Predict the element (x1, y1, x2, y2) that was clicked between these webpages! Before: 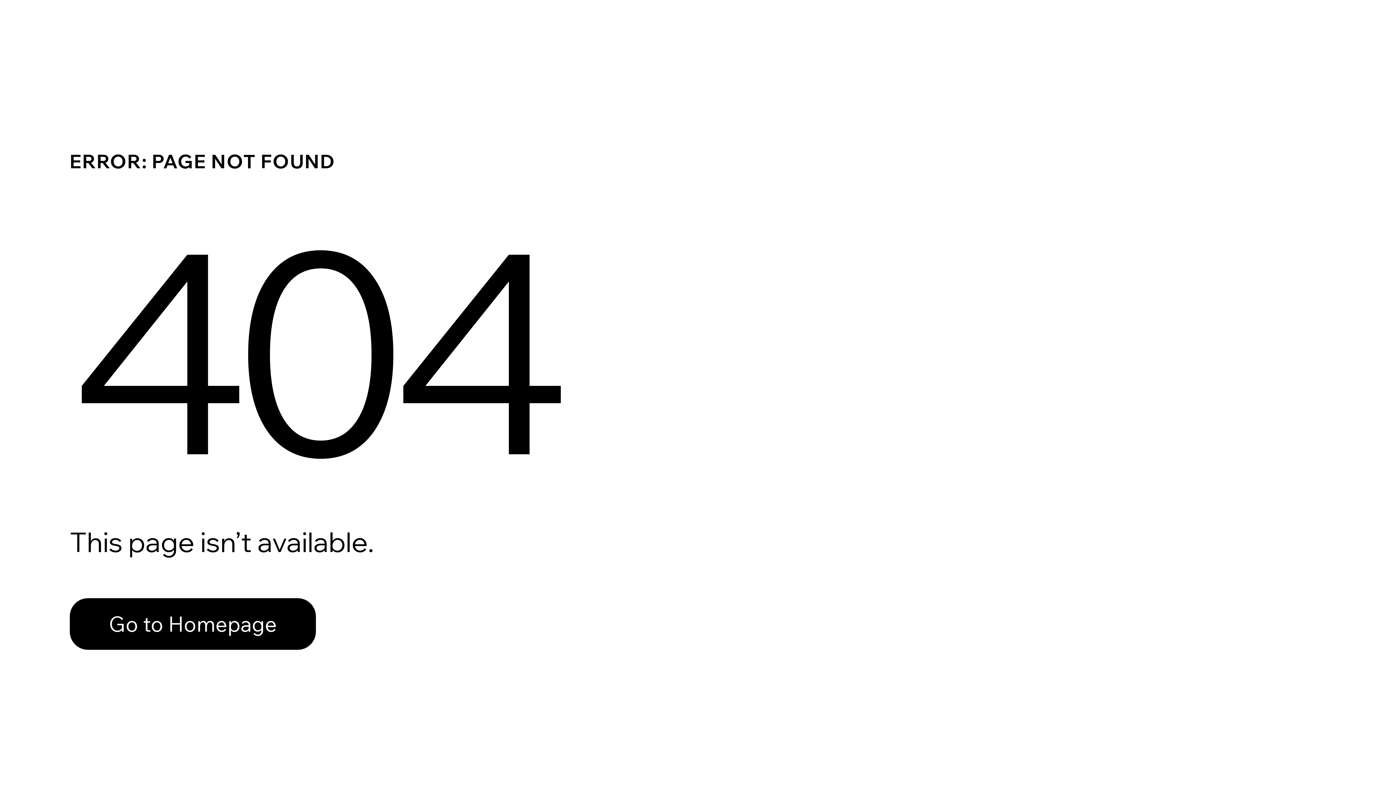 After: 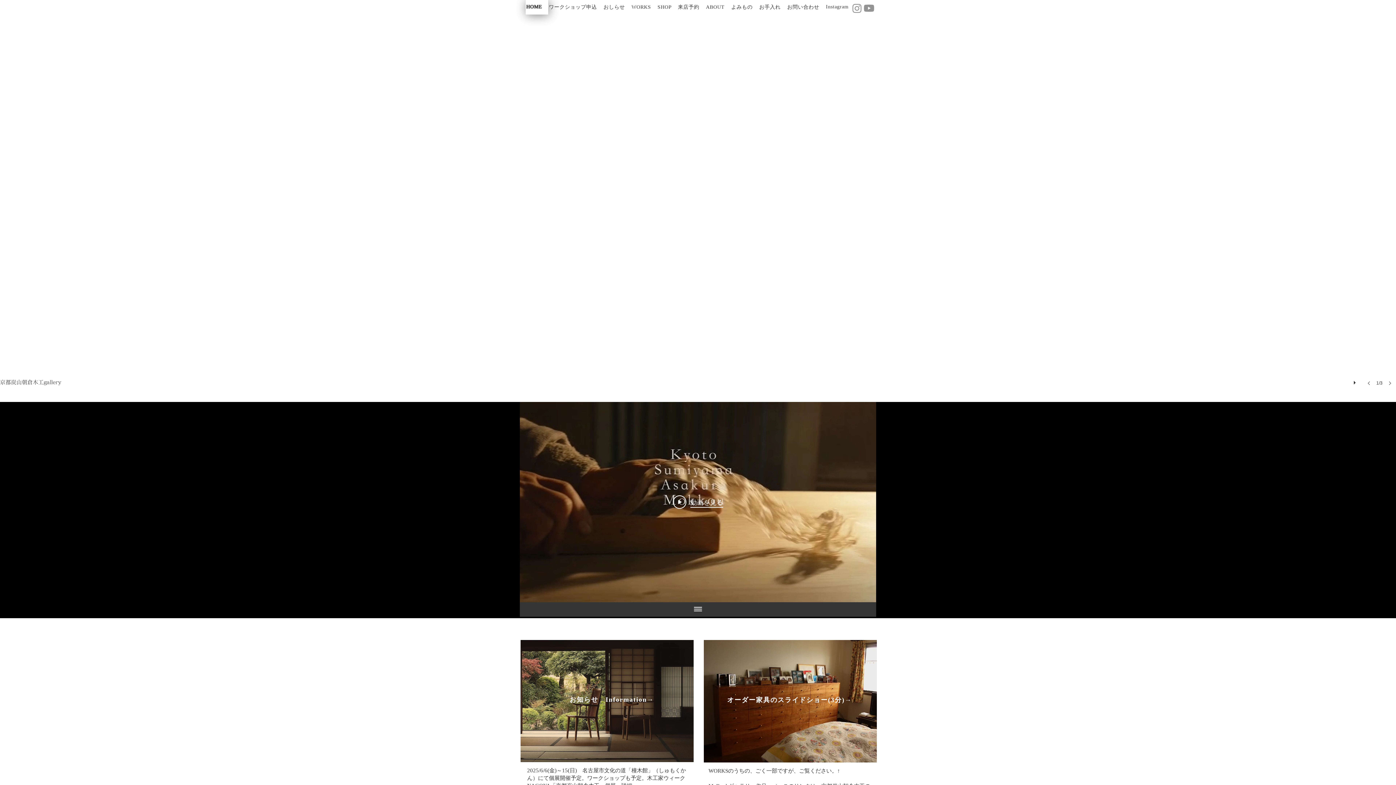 Action: label: Go to Homepage bbox: (69, 582, 768, 659)